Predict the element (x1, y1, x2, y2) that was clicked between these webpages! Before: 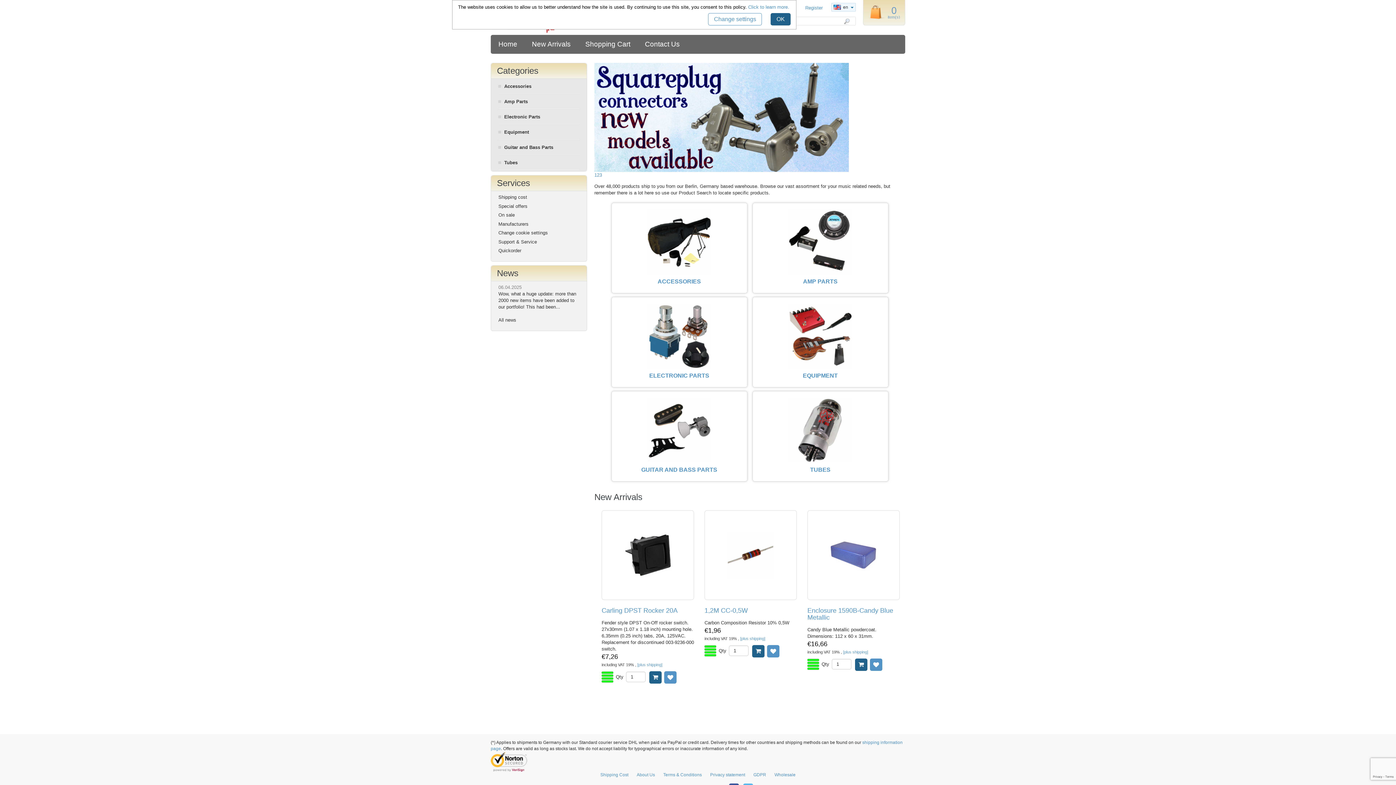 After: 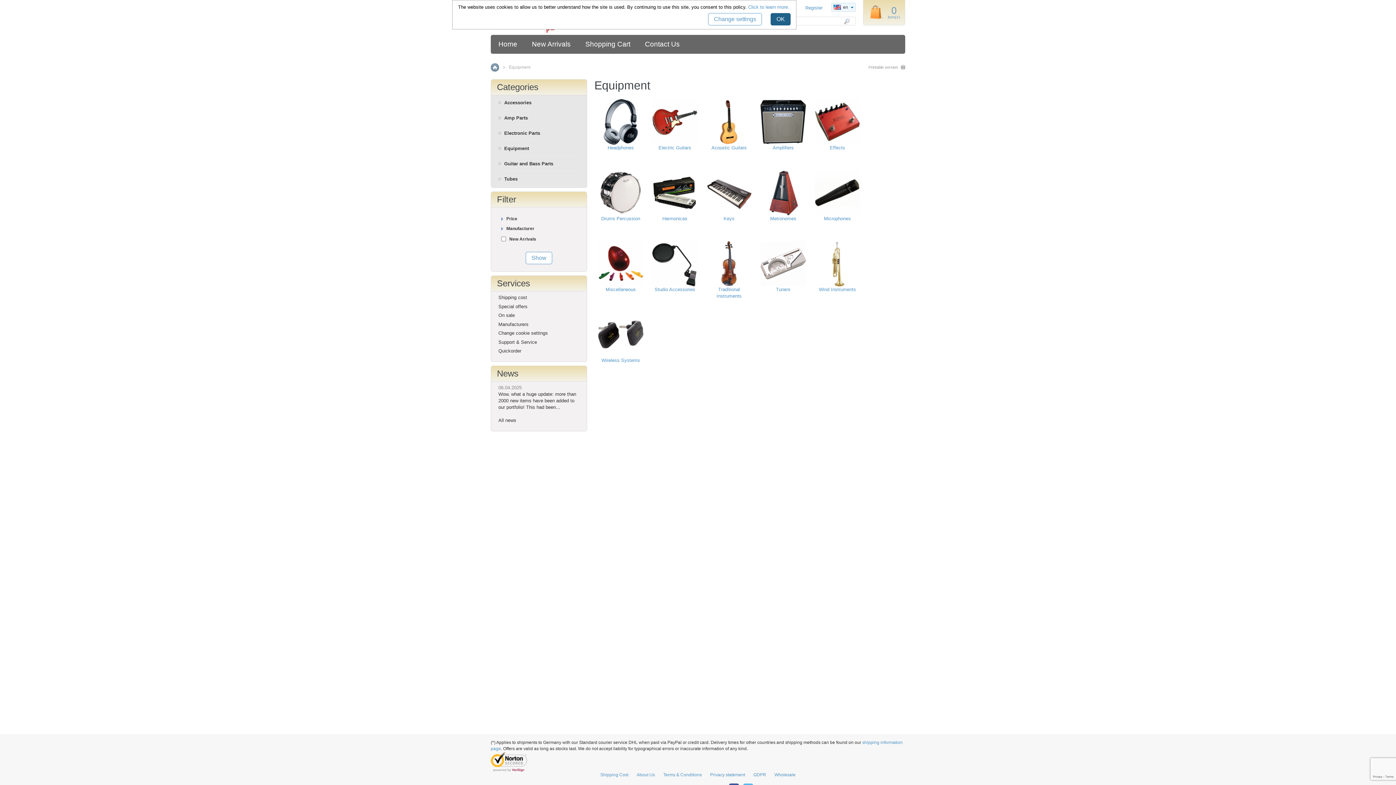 Action: bbox: (788, 333, 852, 338)